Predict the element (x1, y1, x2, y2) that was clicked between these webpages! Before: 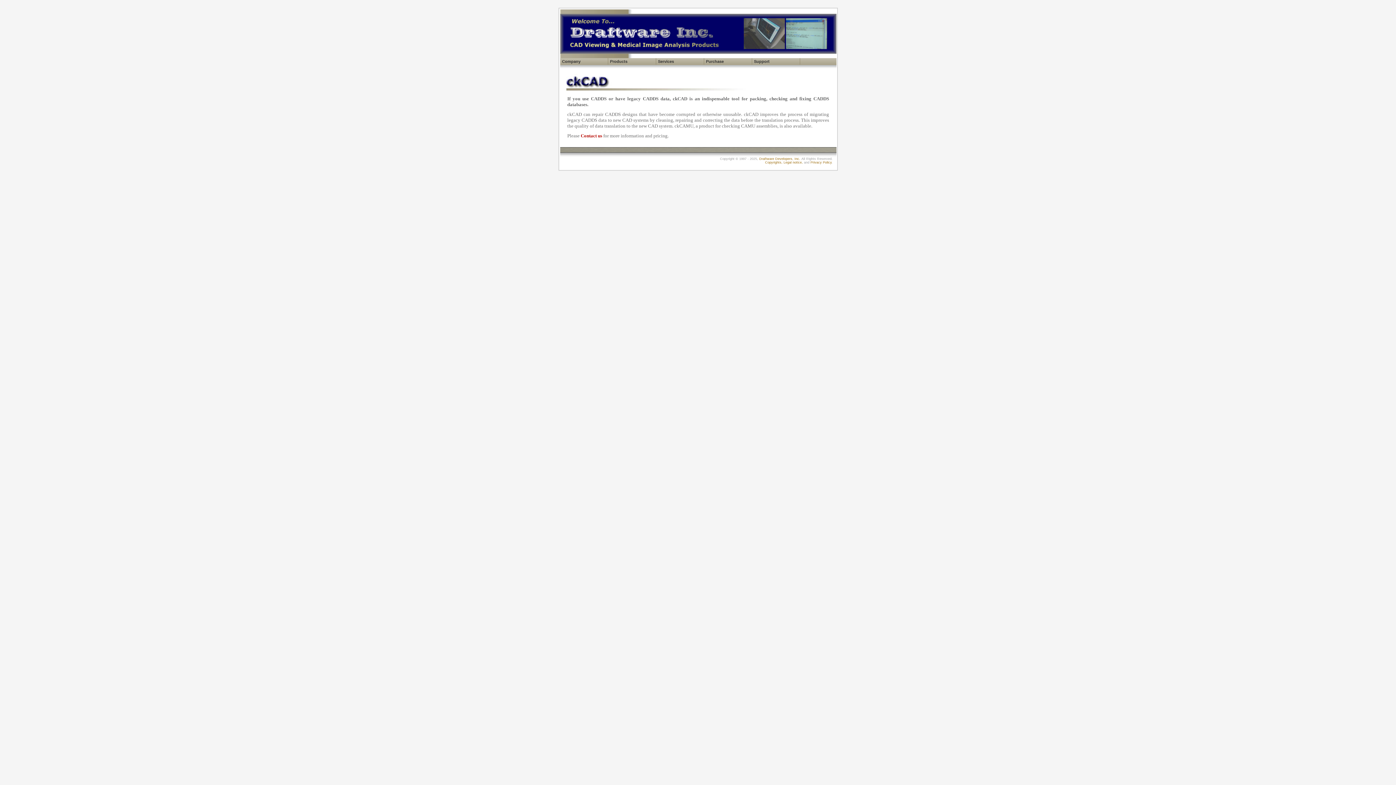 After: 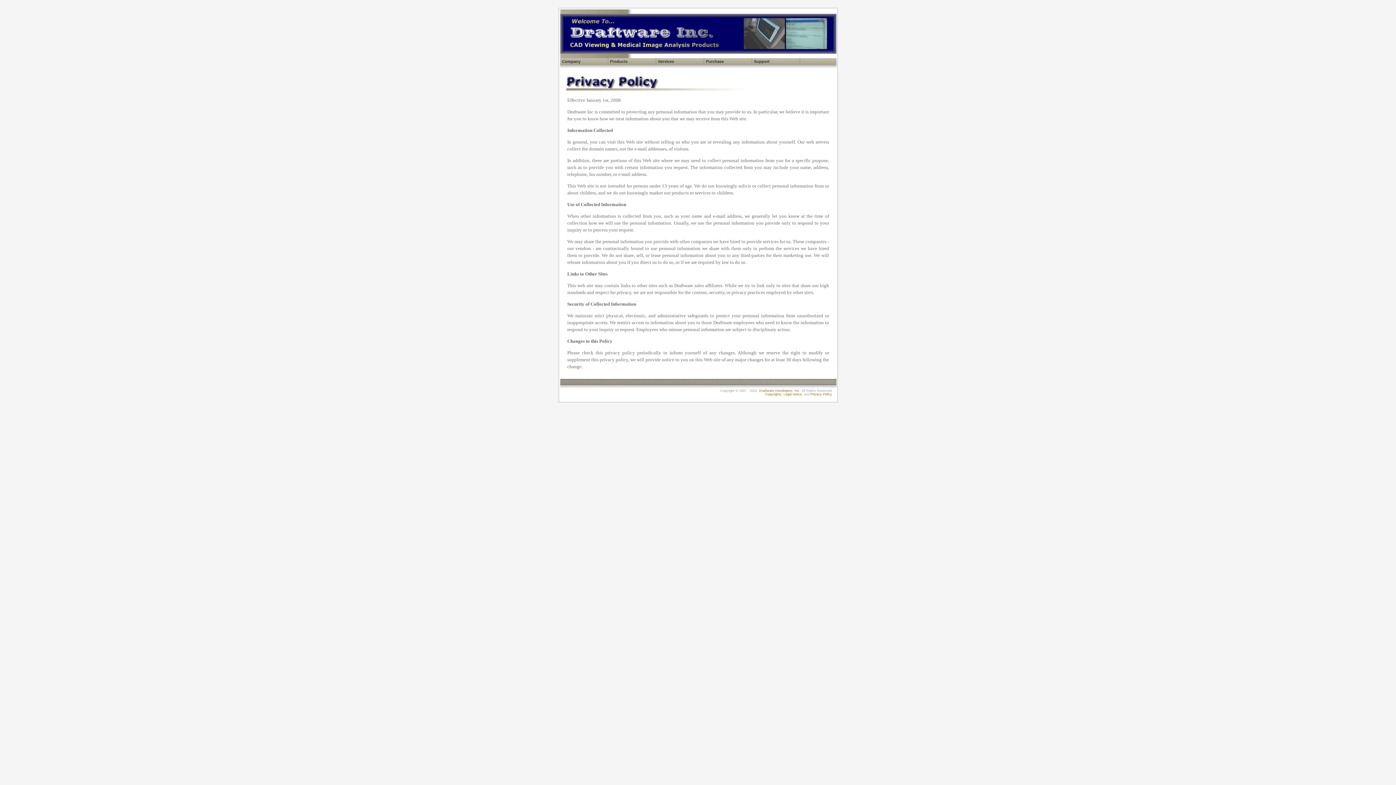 Action: label: Privacy Policy bbox: (810, 160, 831, 164)